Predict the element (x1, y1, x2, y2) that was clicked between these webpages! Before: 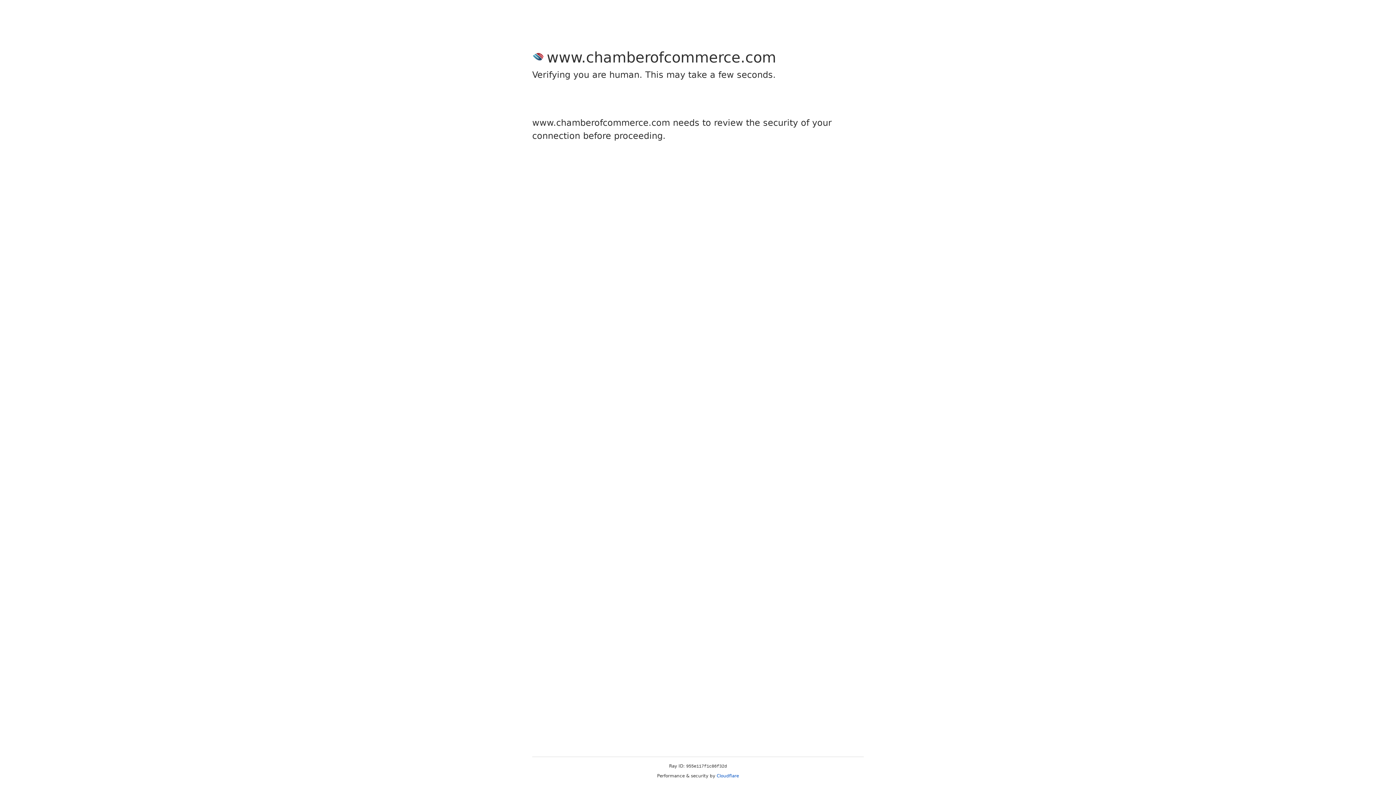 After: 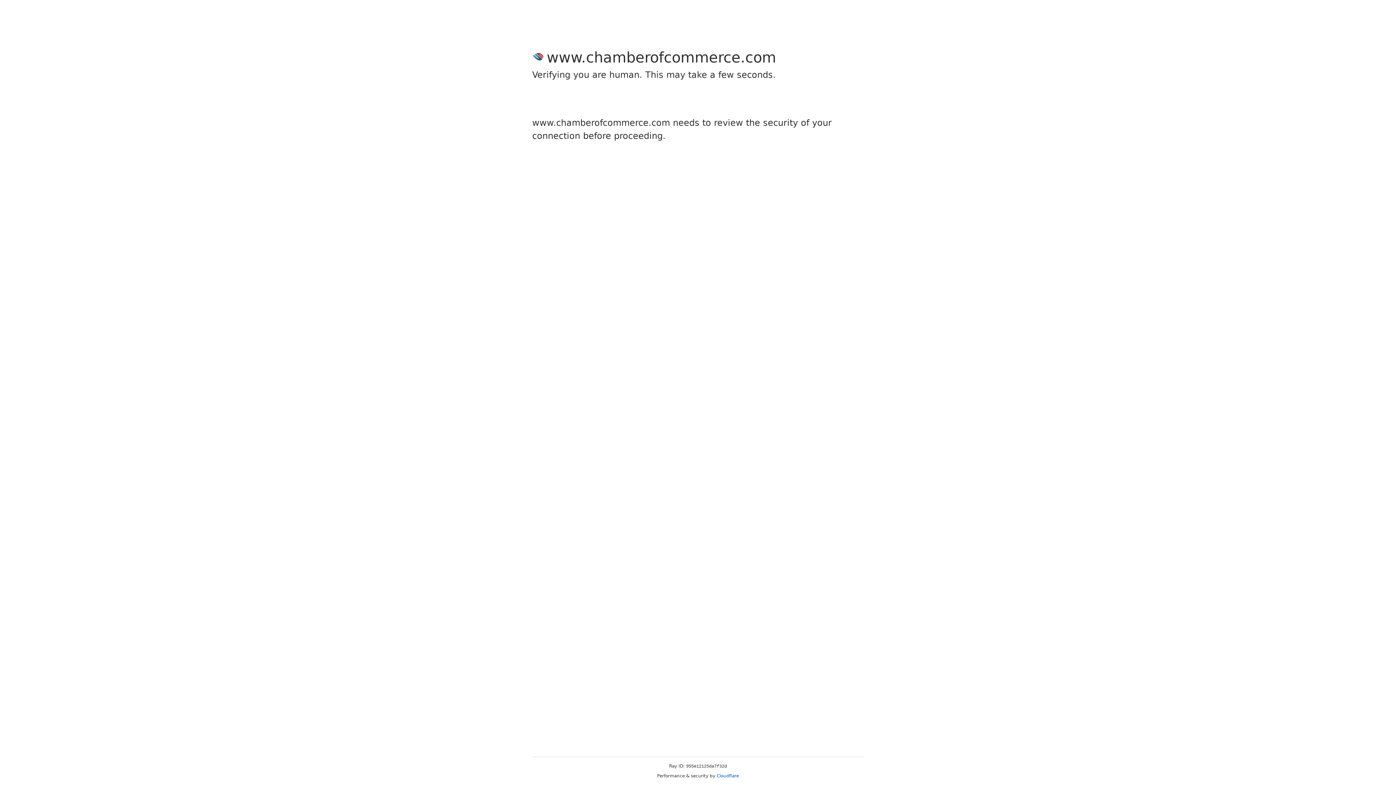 Action: bbox: (716, 773, 739, 778) label: Cloudflare